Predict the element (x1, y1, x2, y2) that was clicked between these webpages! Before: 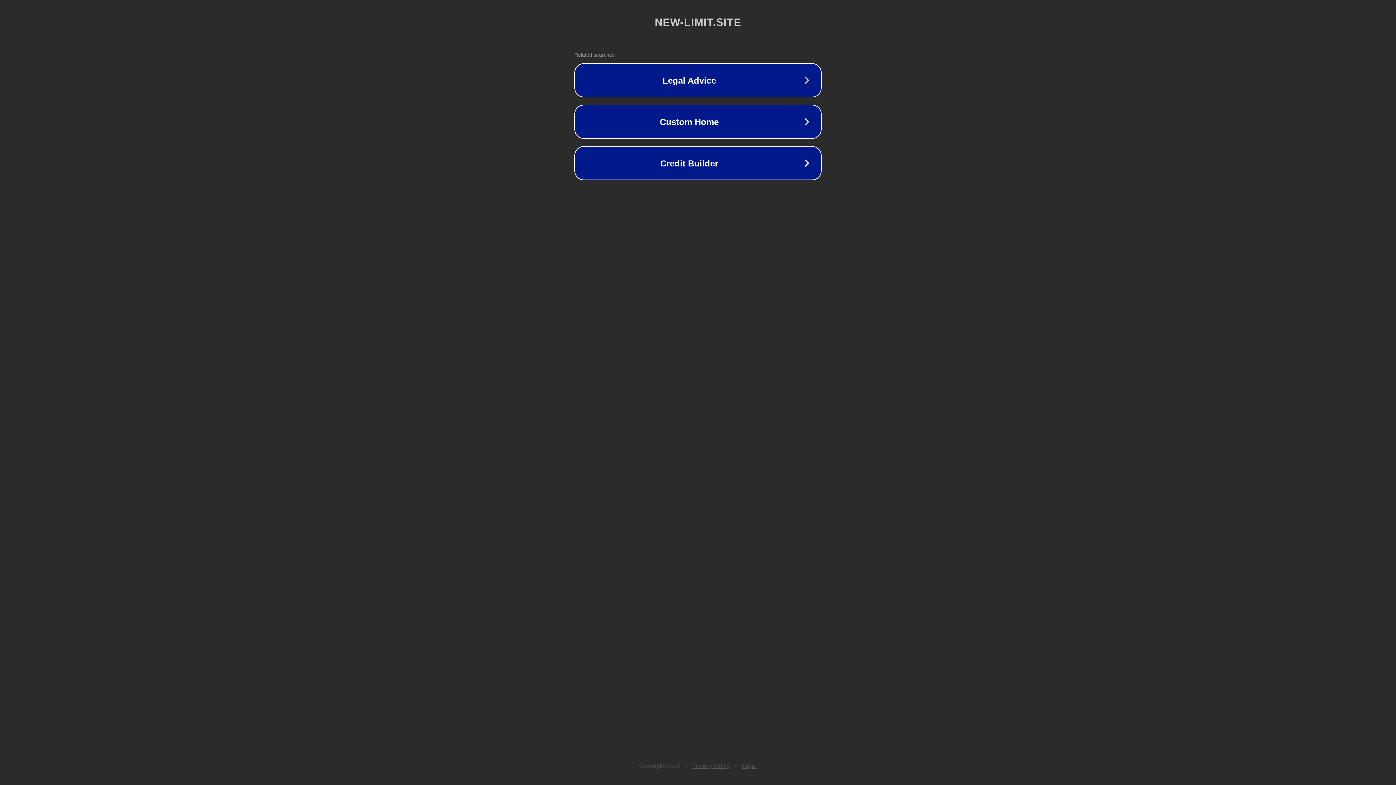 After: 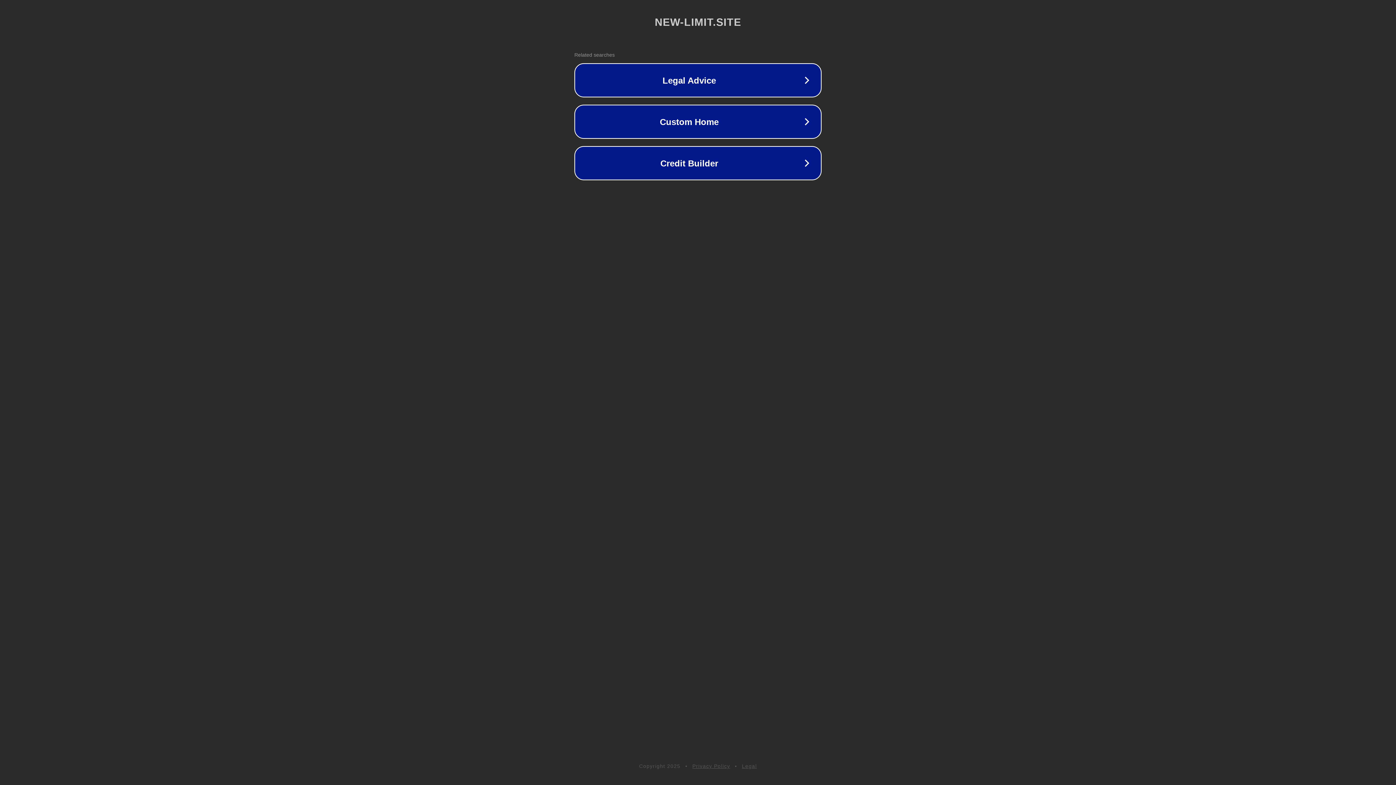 Action: bbox: (742, 763, 757, 769) label: Legal